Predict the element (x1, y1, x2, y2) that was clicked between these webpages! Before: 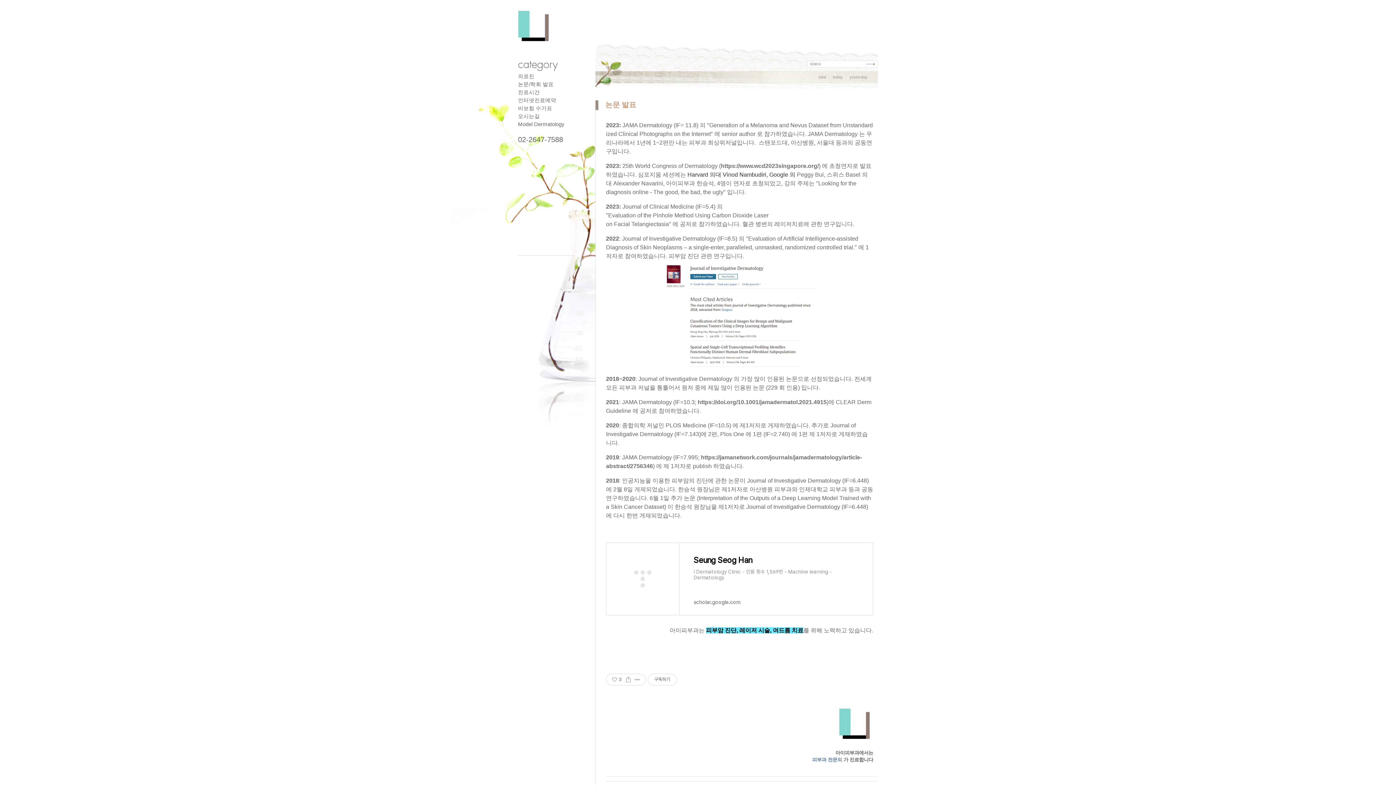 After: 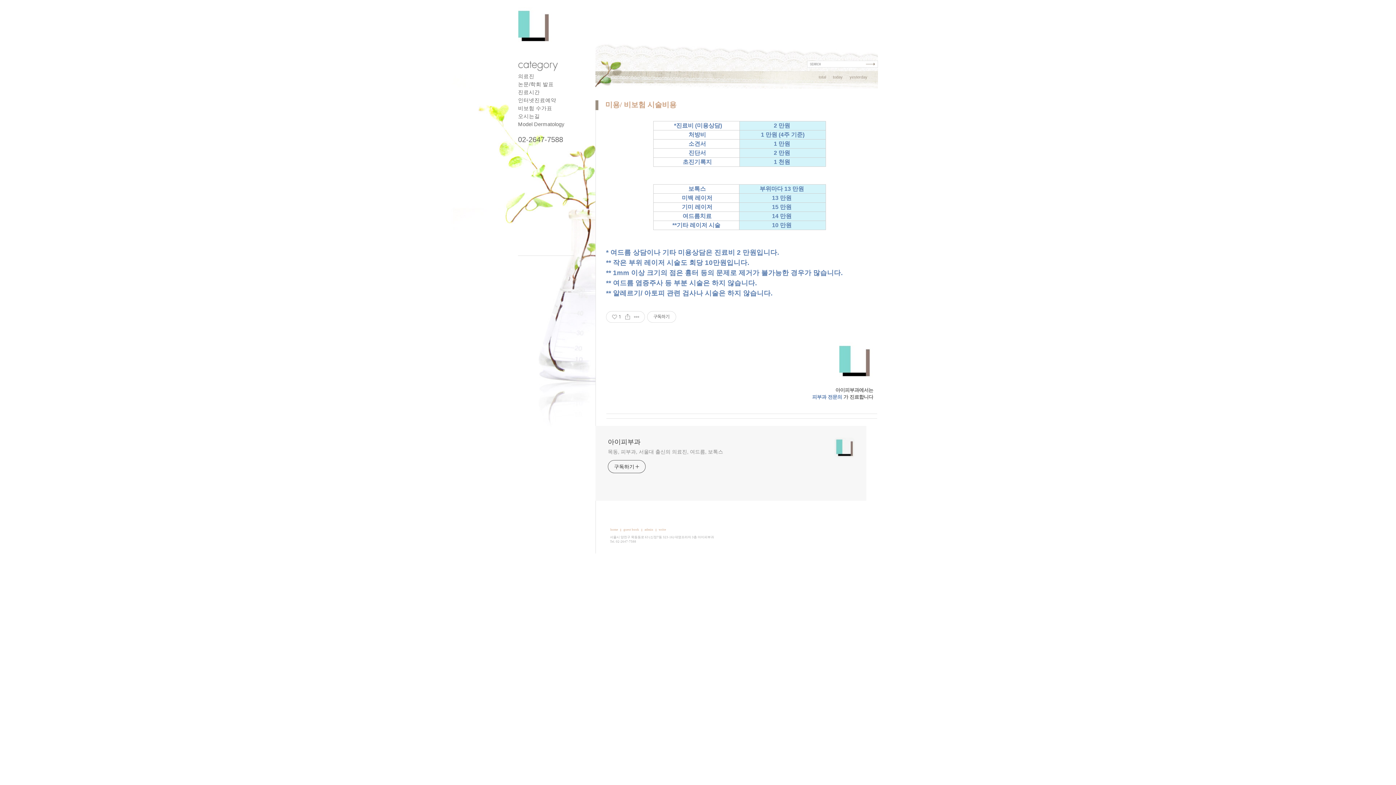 Action: bbox: (518, 105, 552, 111) label: 비보험 수가표